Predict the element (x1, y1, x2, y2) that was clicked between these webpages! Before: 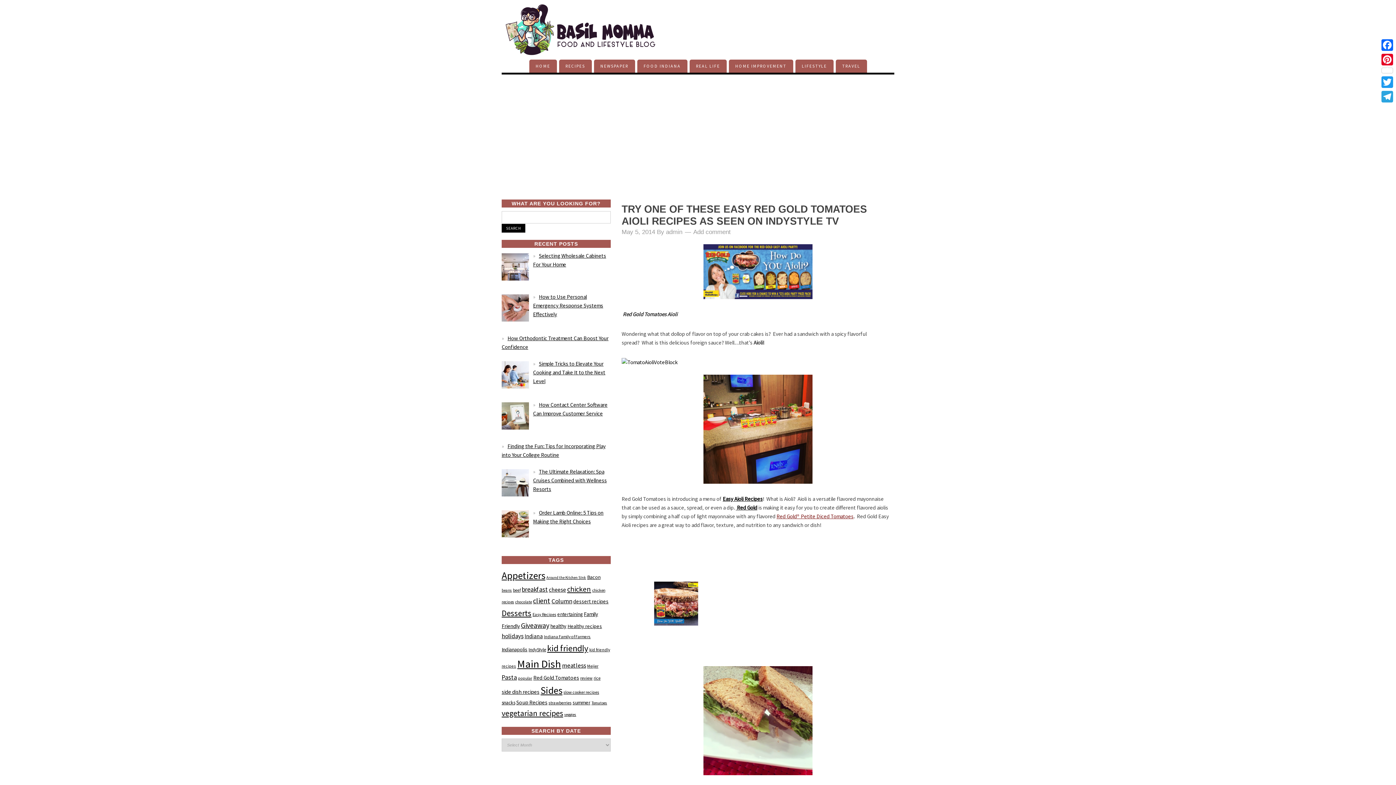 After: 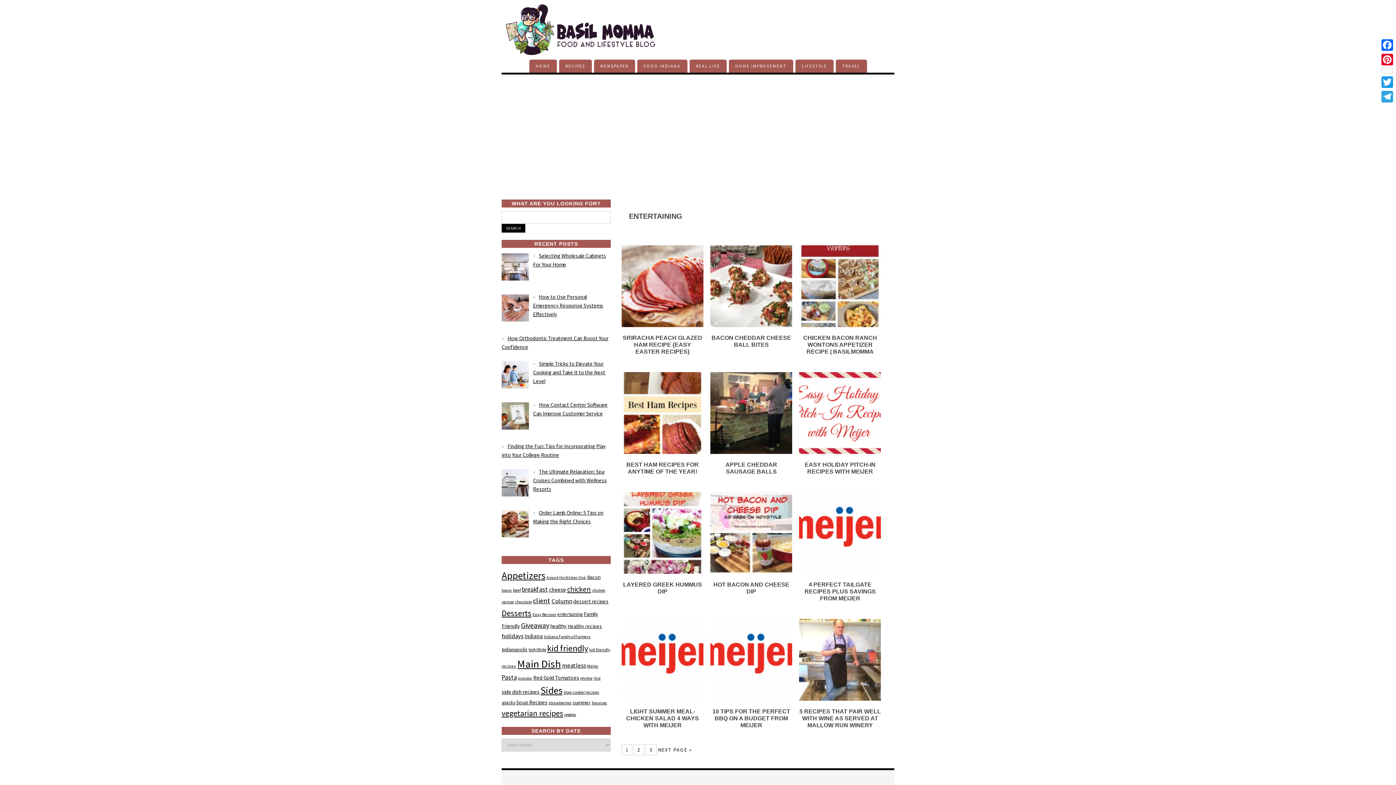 Action: label: entertaining (30 items) bbox: (557, 611, 582, 617)